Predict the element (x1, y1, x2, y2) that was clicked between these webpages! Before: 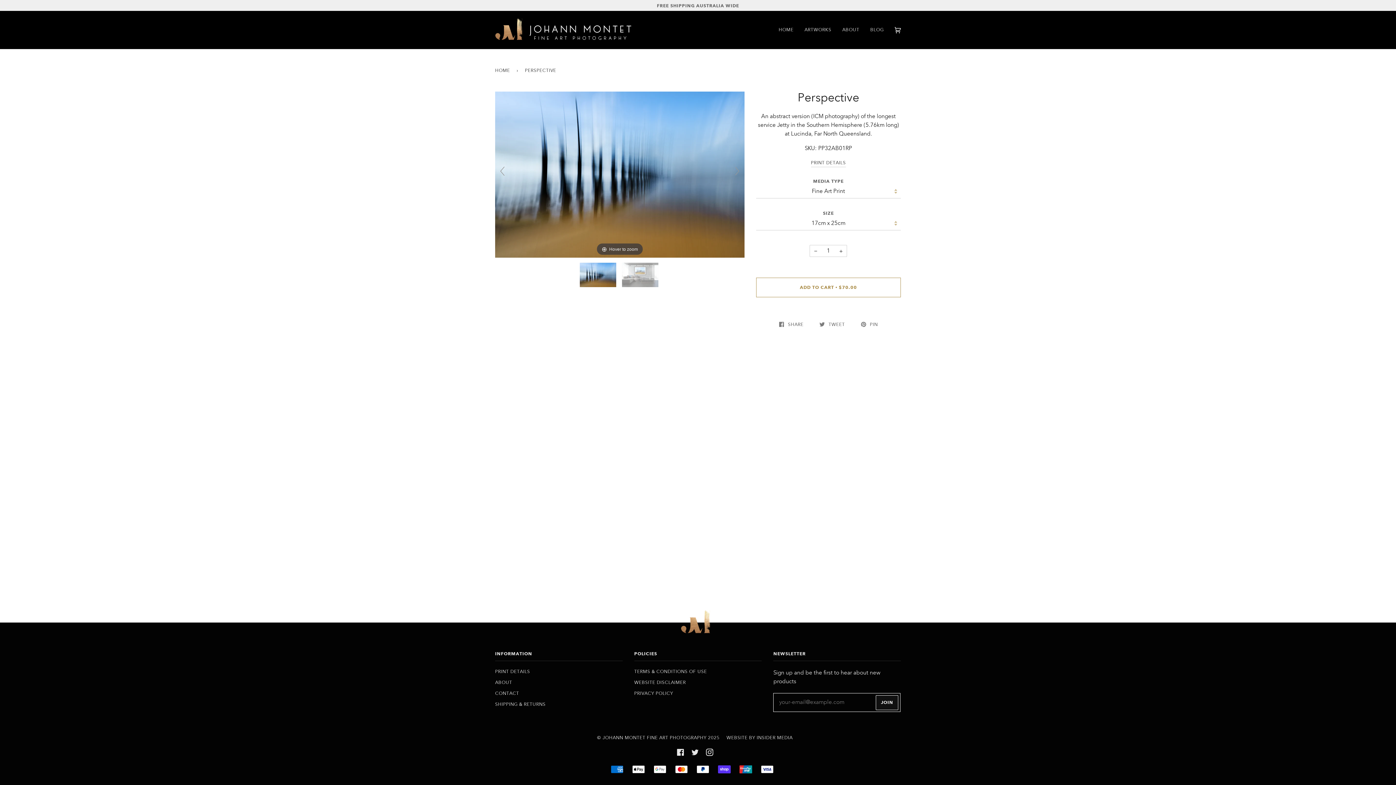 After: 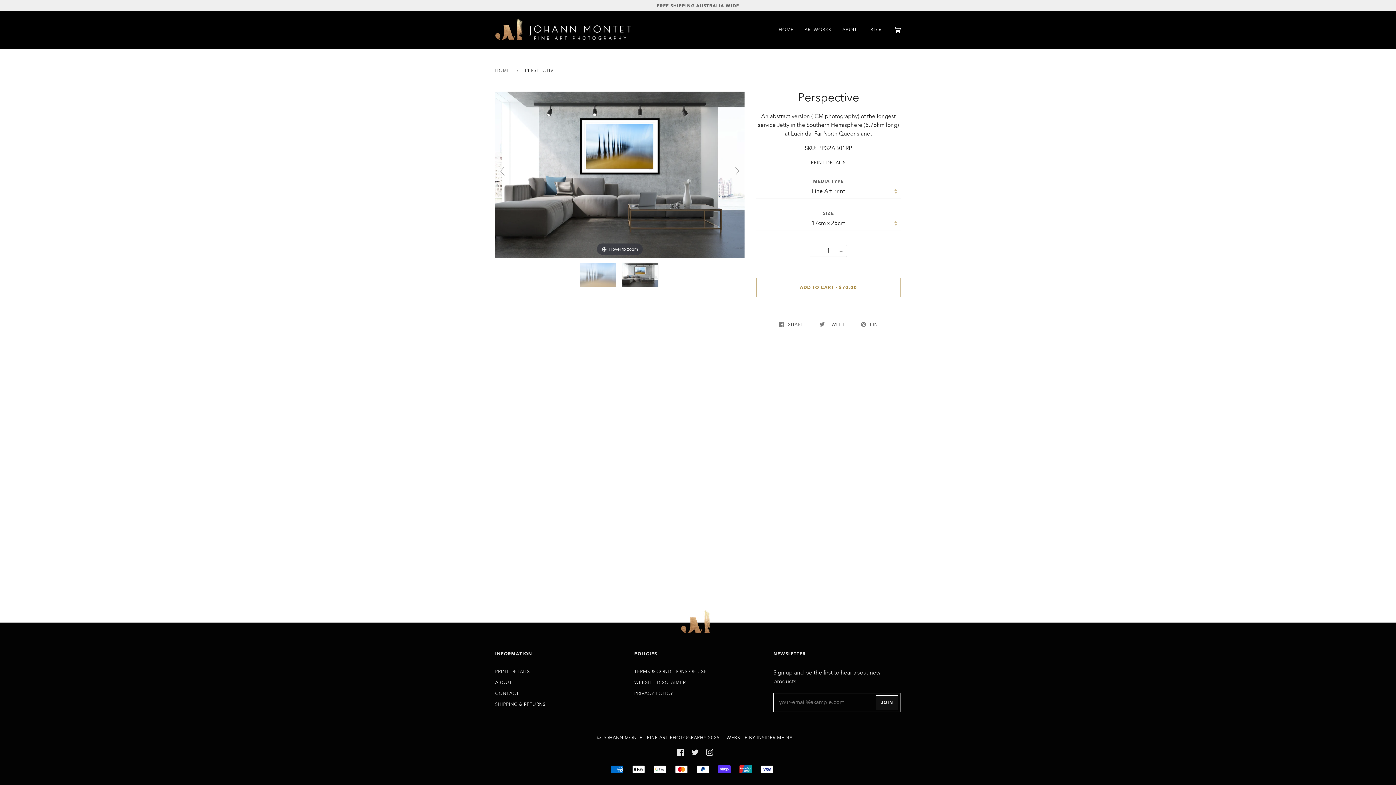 Action: label:   bbox: (622, 262, 659, 287)